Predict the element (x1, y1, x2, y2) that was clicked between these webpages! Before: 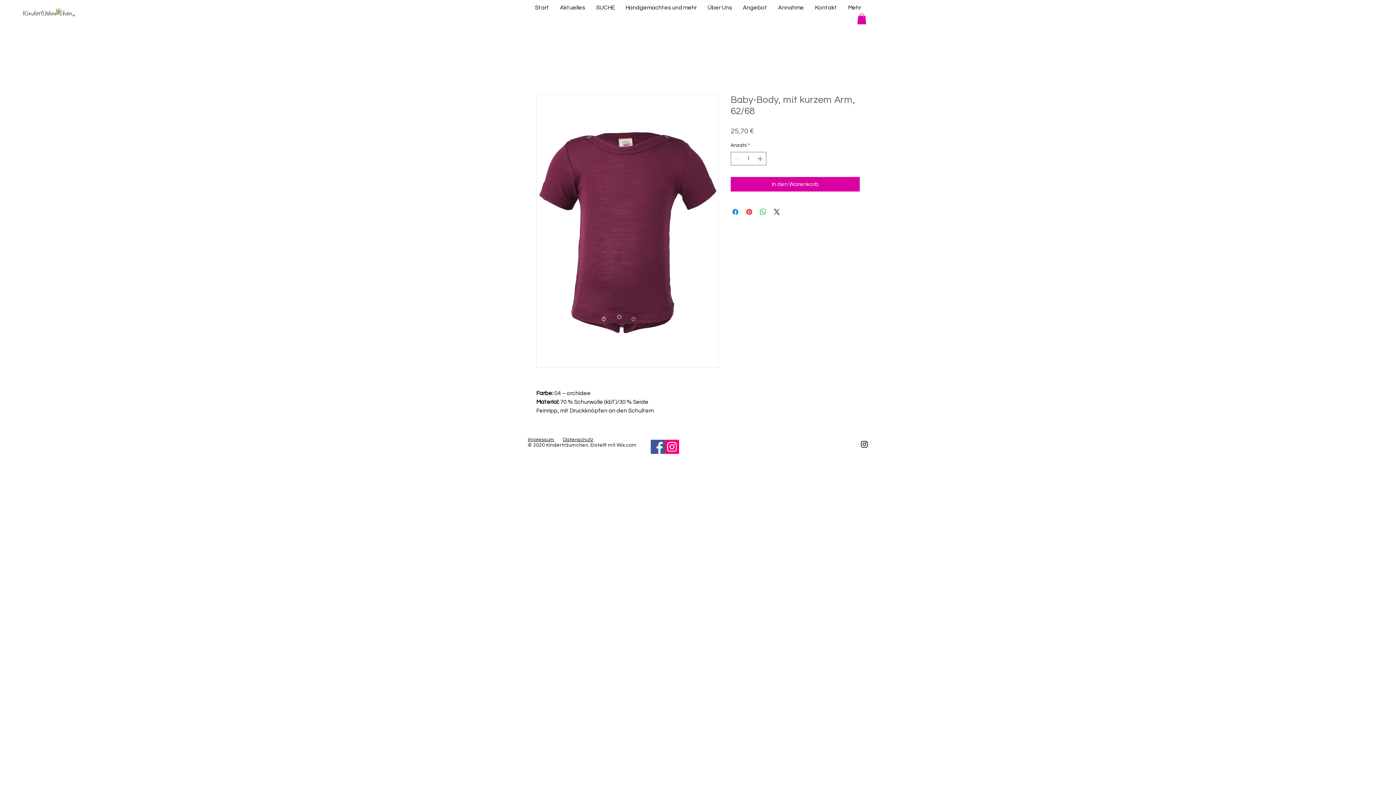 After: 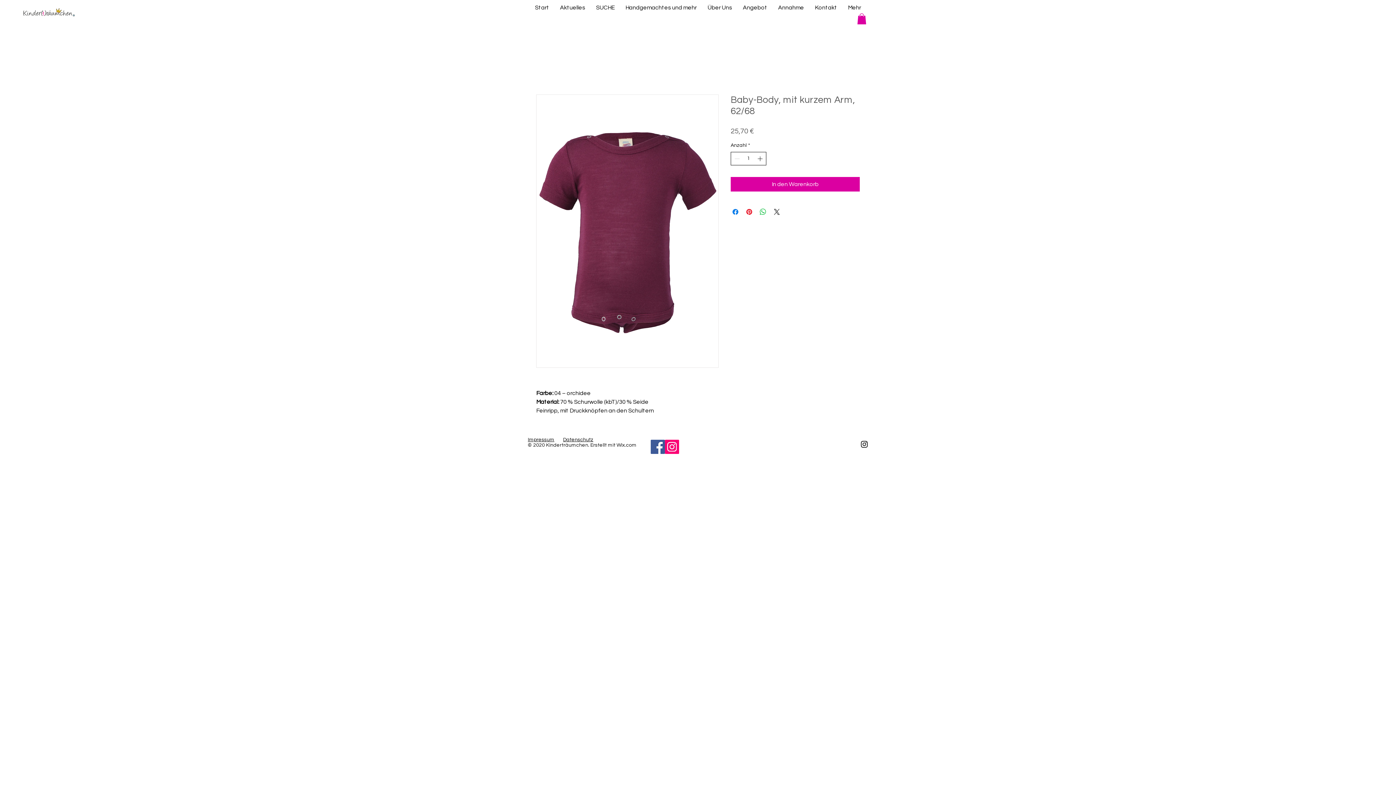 Action: bbox: (756, 152, 765, 165) label: Increment